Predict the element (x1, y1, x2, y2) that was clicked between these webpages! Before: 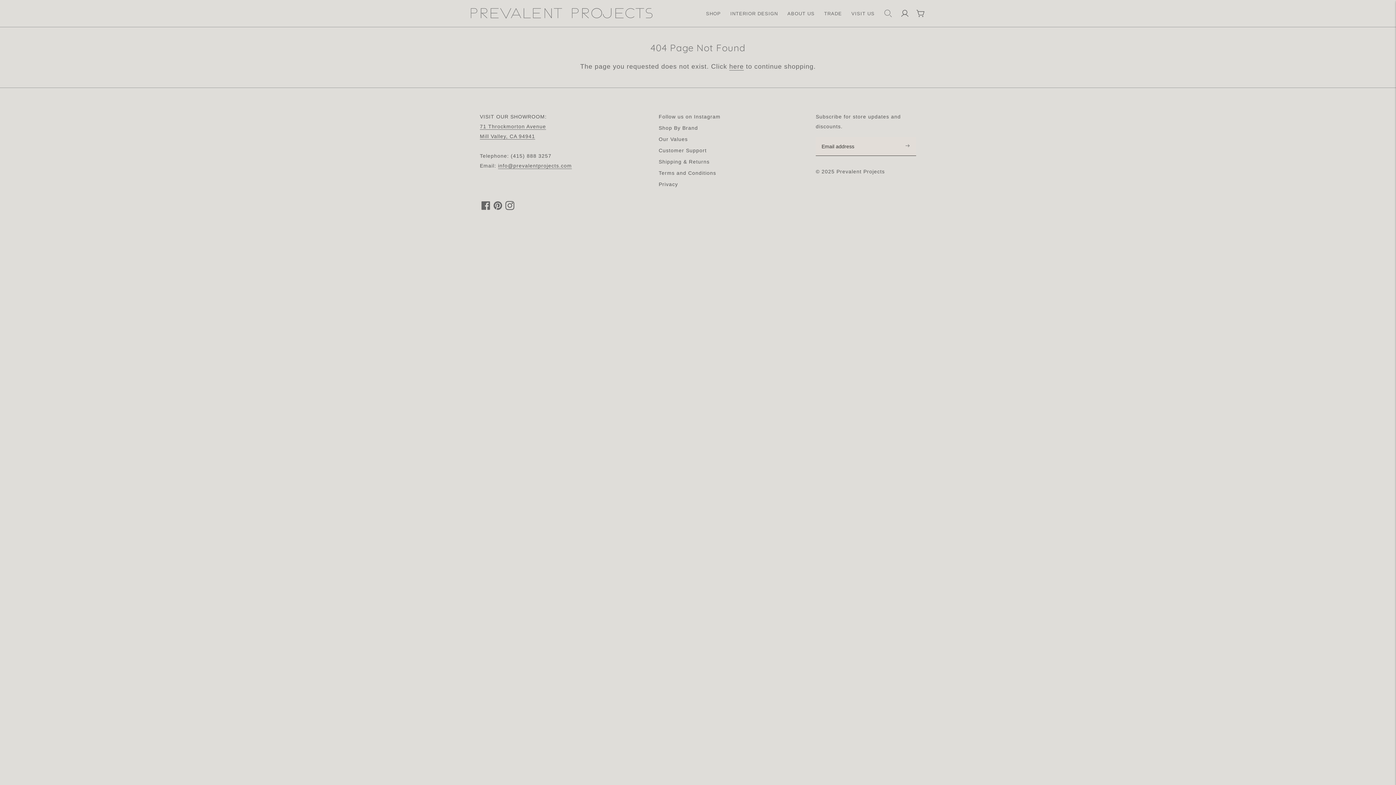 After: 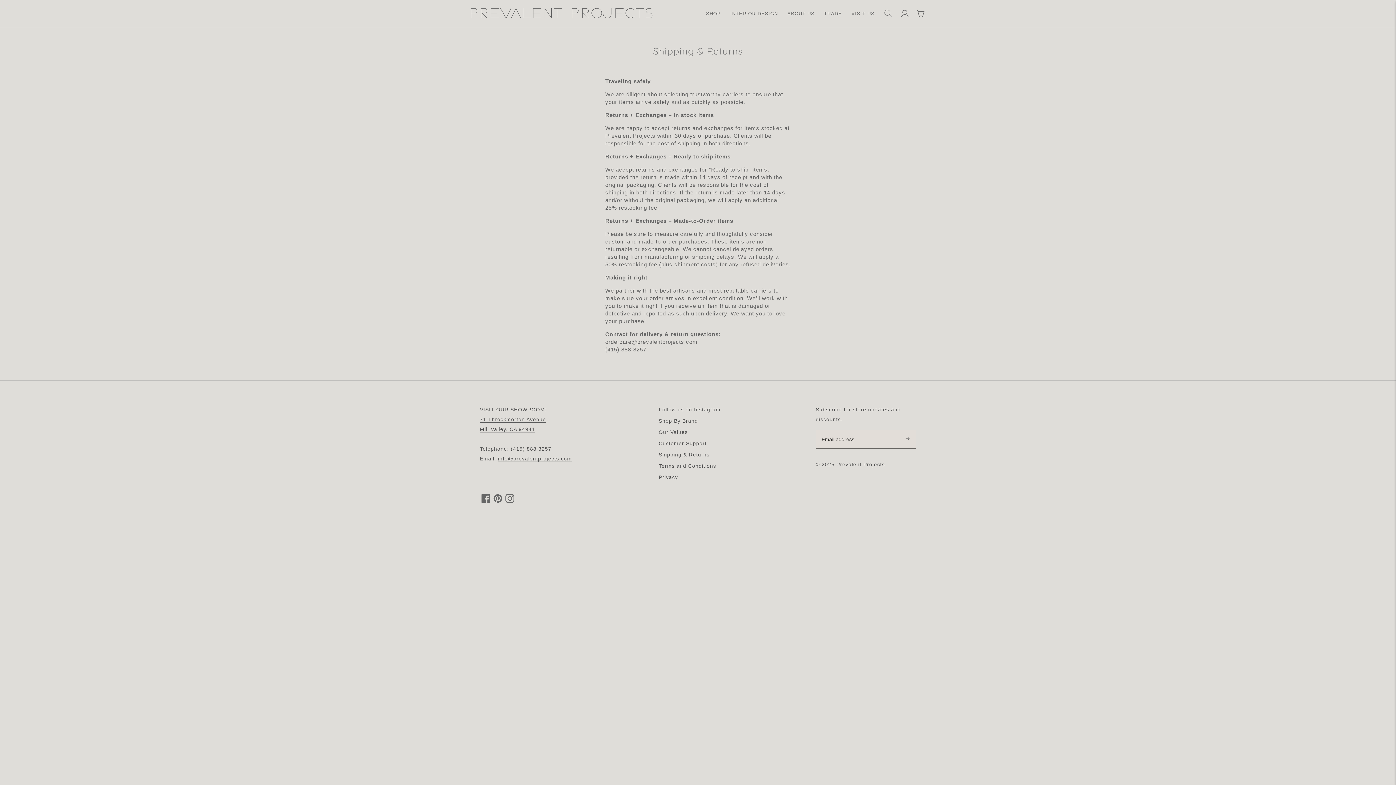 Action: label: Shipping & Returns bbox: (658, 158, 709, 164)